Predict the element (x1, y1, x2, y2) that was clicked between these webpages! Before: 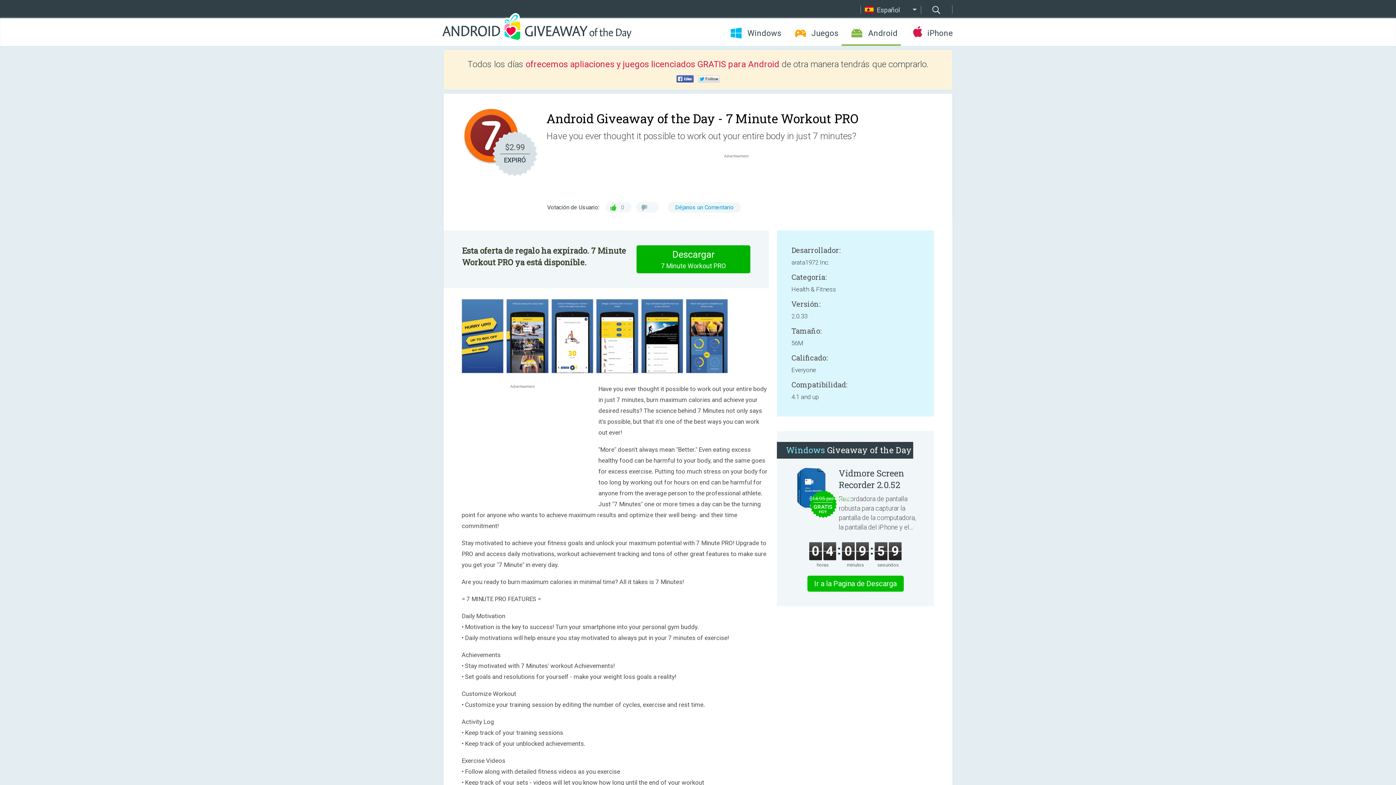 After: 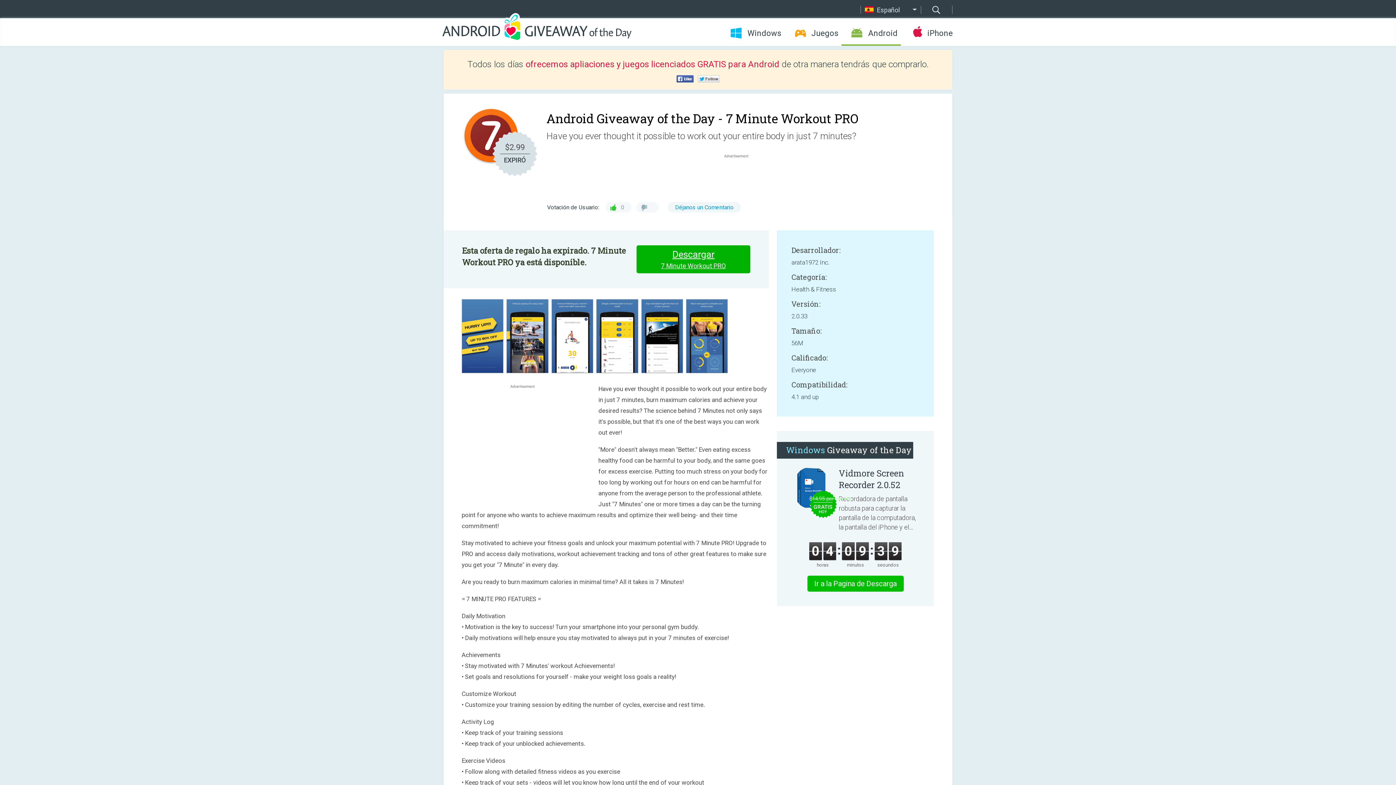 Action: label: Descargar
7 Minute Workout PRO bbox: (636, 245, 750, 273)